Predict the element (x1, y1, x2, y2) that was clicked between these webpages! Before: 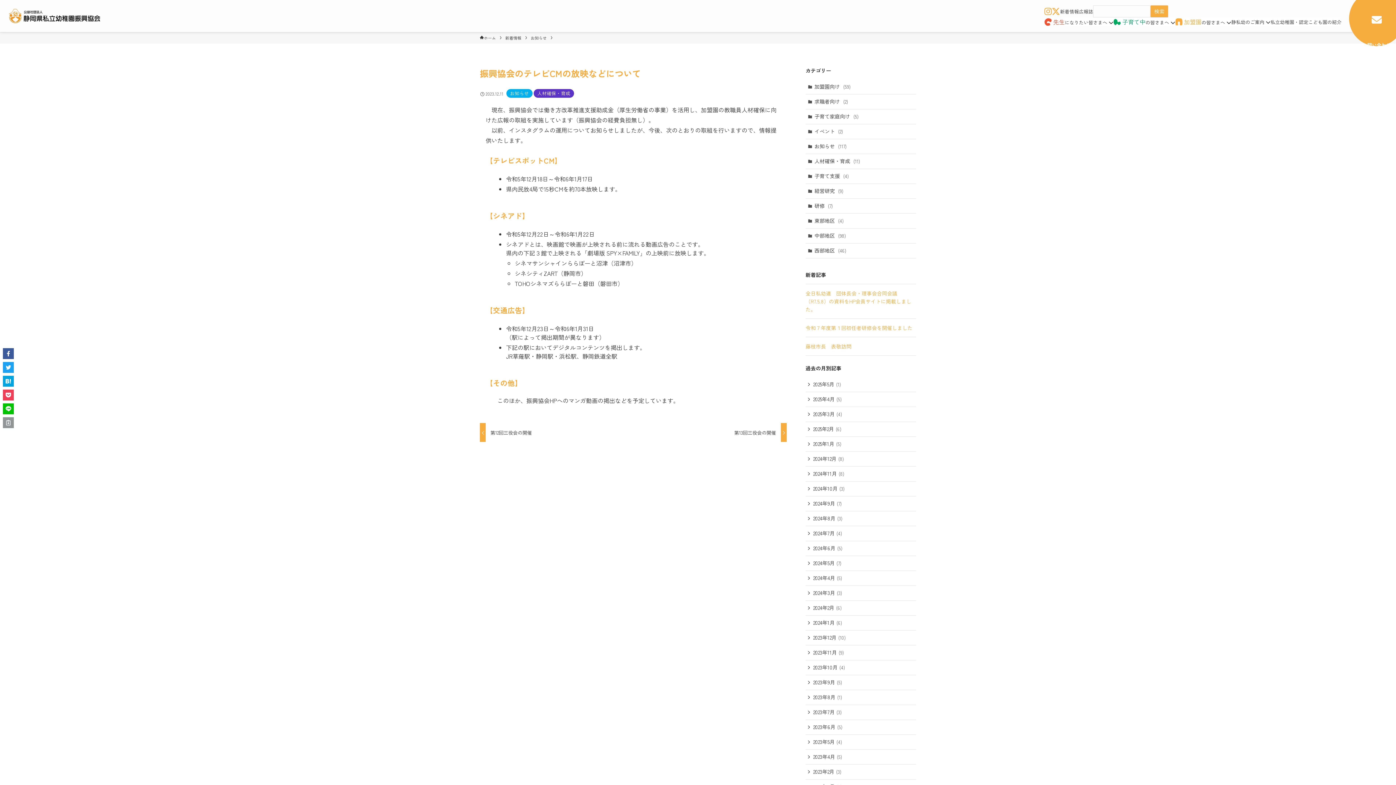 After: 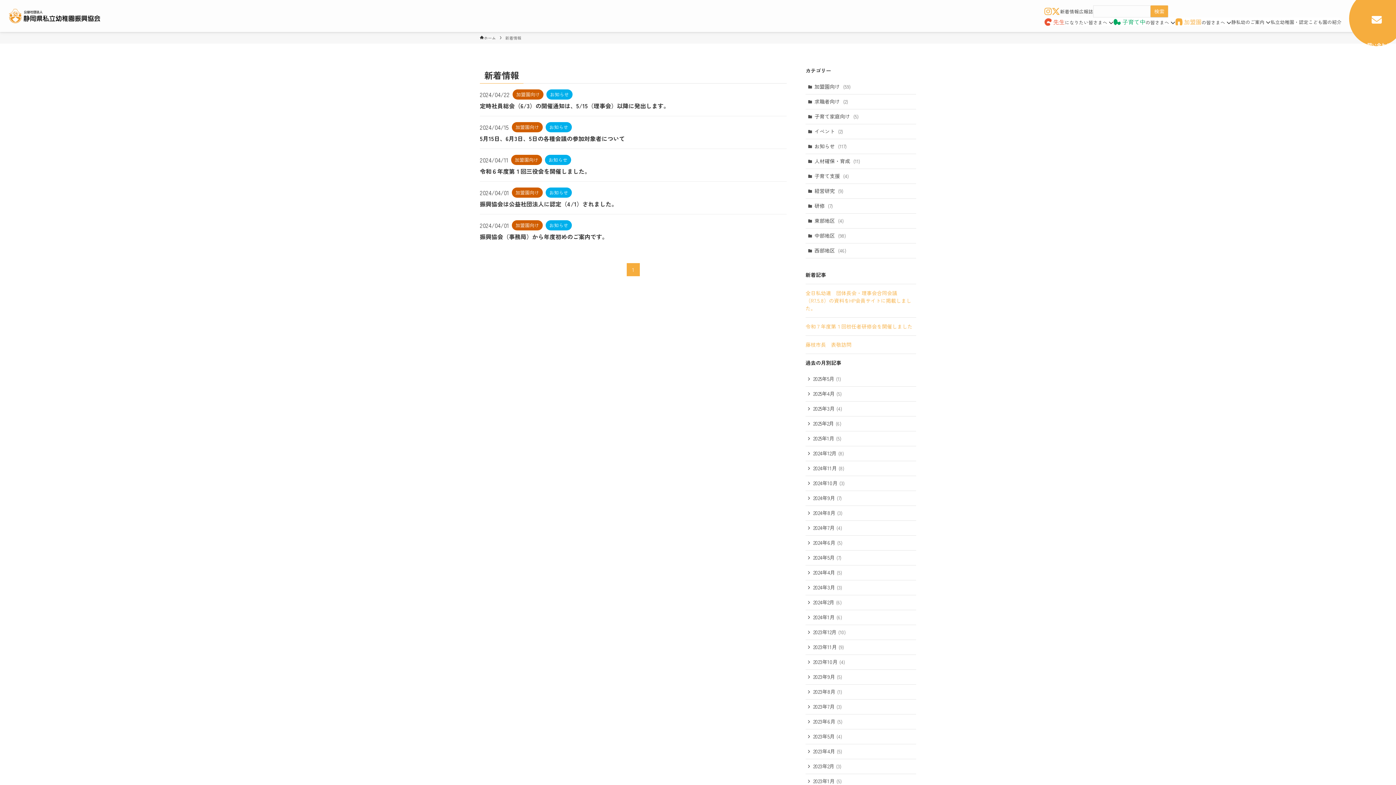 Action: label: 2024年4月 (5) bbox: (805, 571, 916, 586)